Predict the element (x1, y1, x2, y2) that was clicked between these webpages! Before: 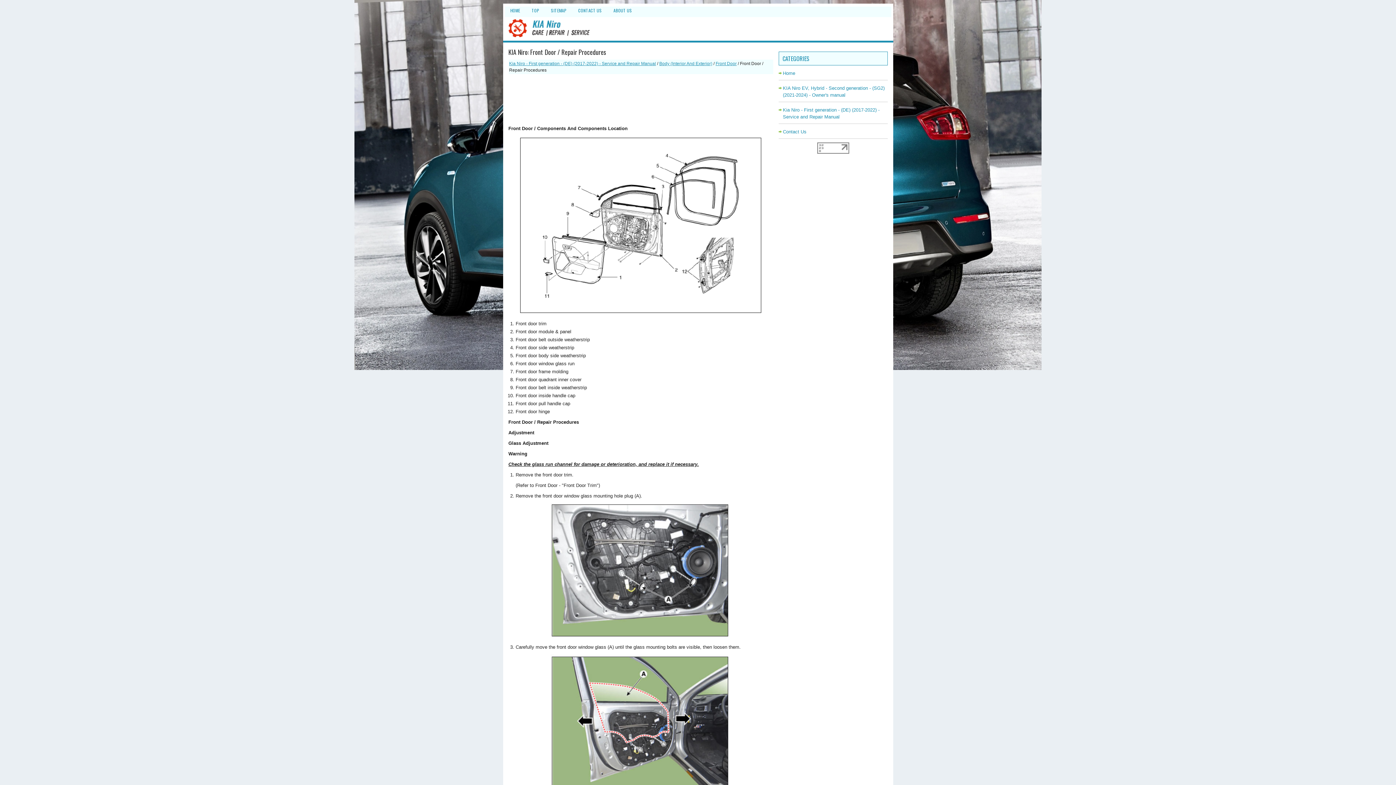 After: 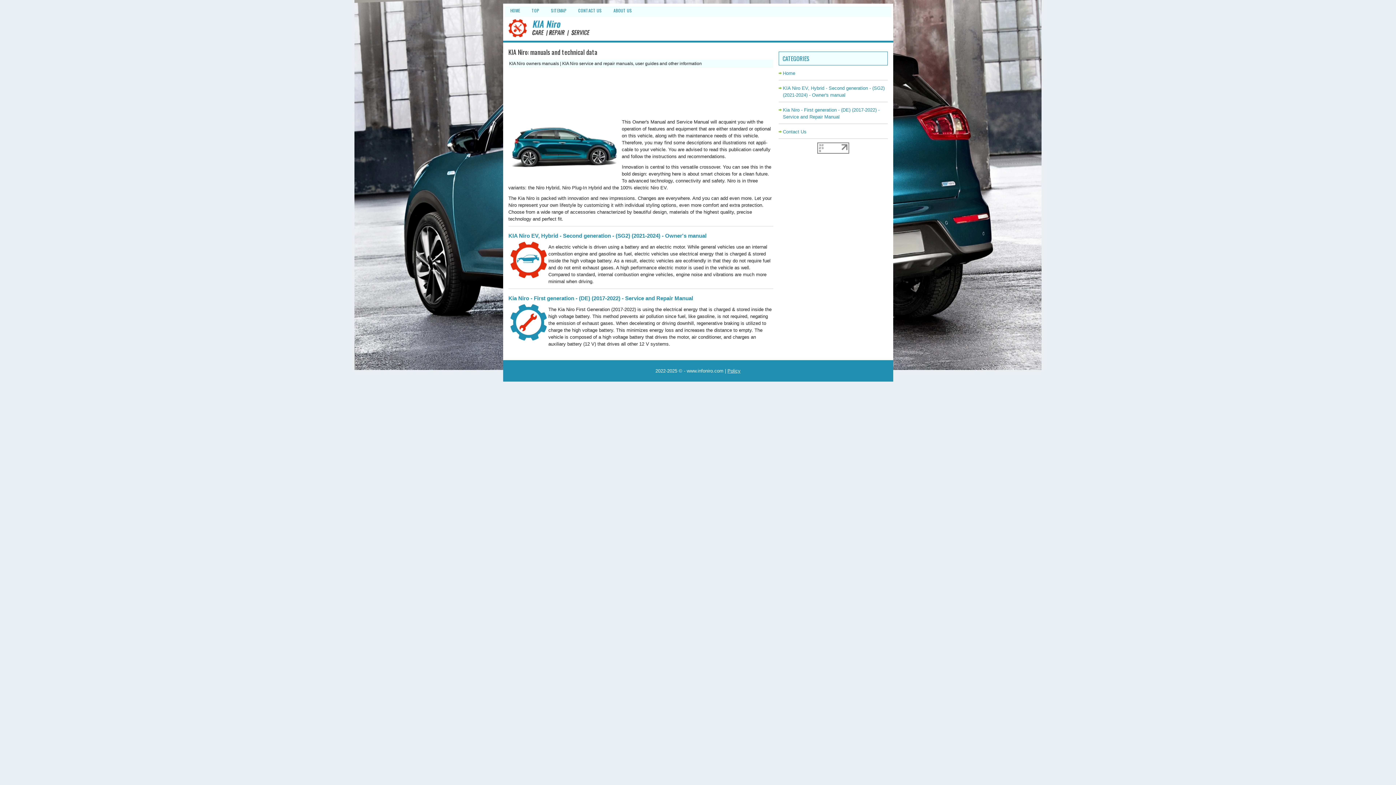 Action: label: Home bbox: (783, 70, 795, 76)